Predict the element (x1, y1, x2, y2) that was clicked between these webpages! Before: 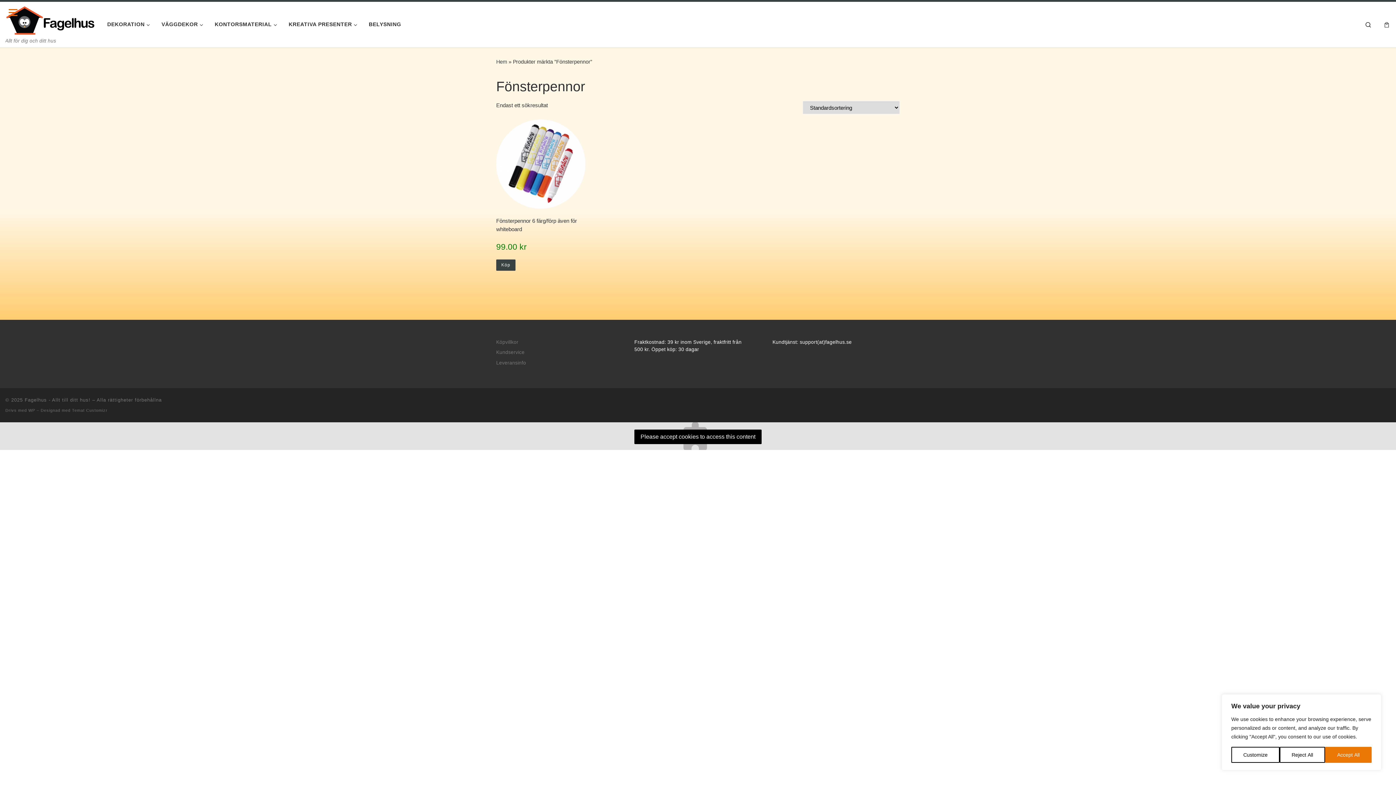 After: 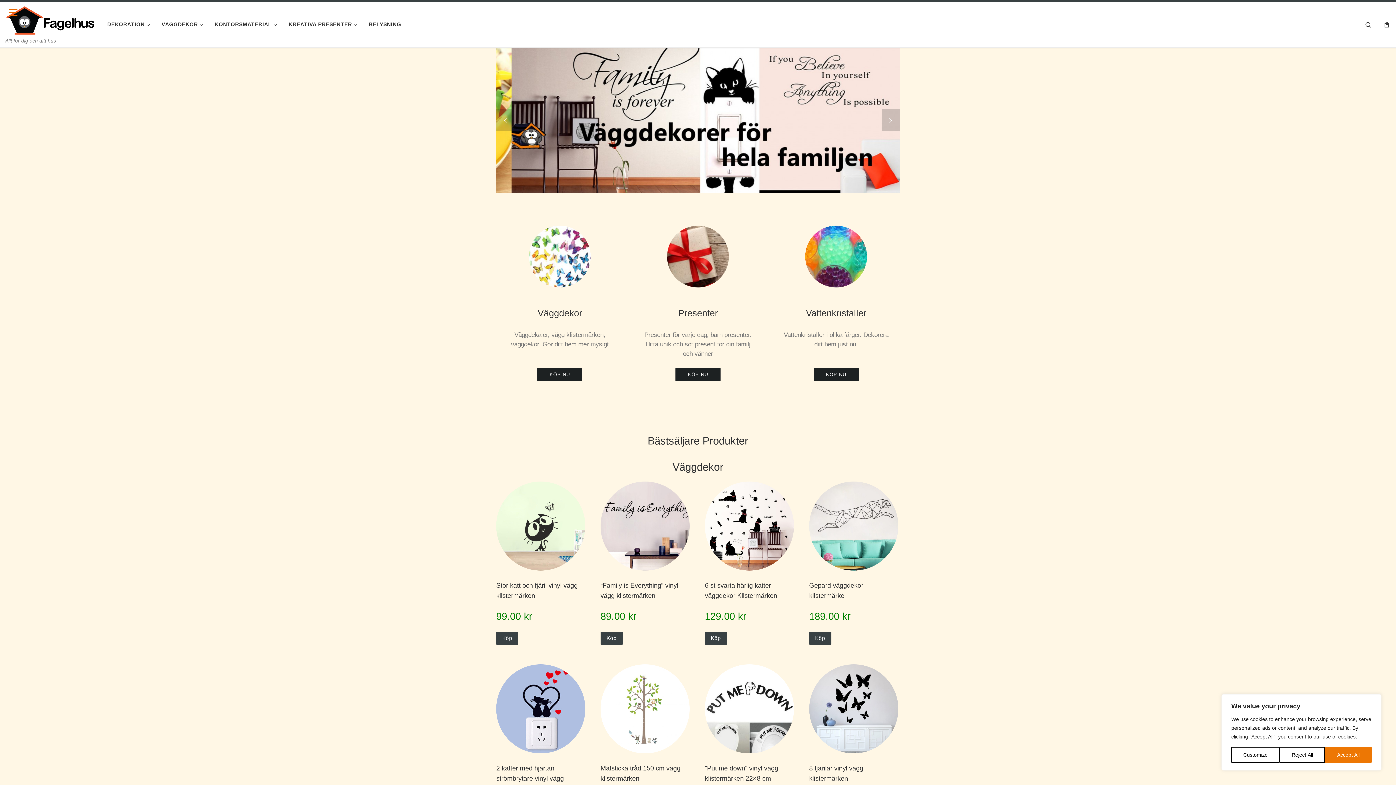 Action: label: Fagelhus – Allt till ditt hus! | Allt för dig och ditt hus bbox: (5, 12, 96, 27)